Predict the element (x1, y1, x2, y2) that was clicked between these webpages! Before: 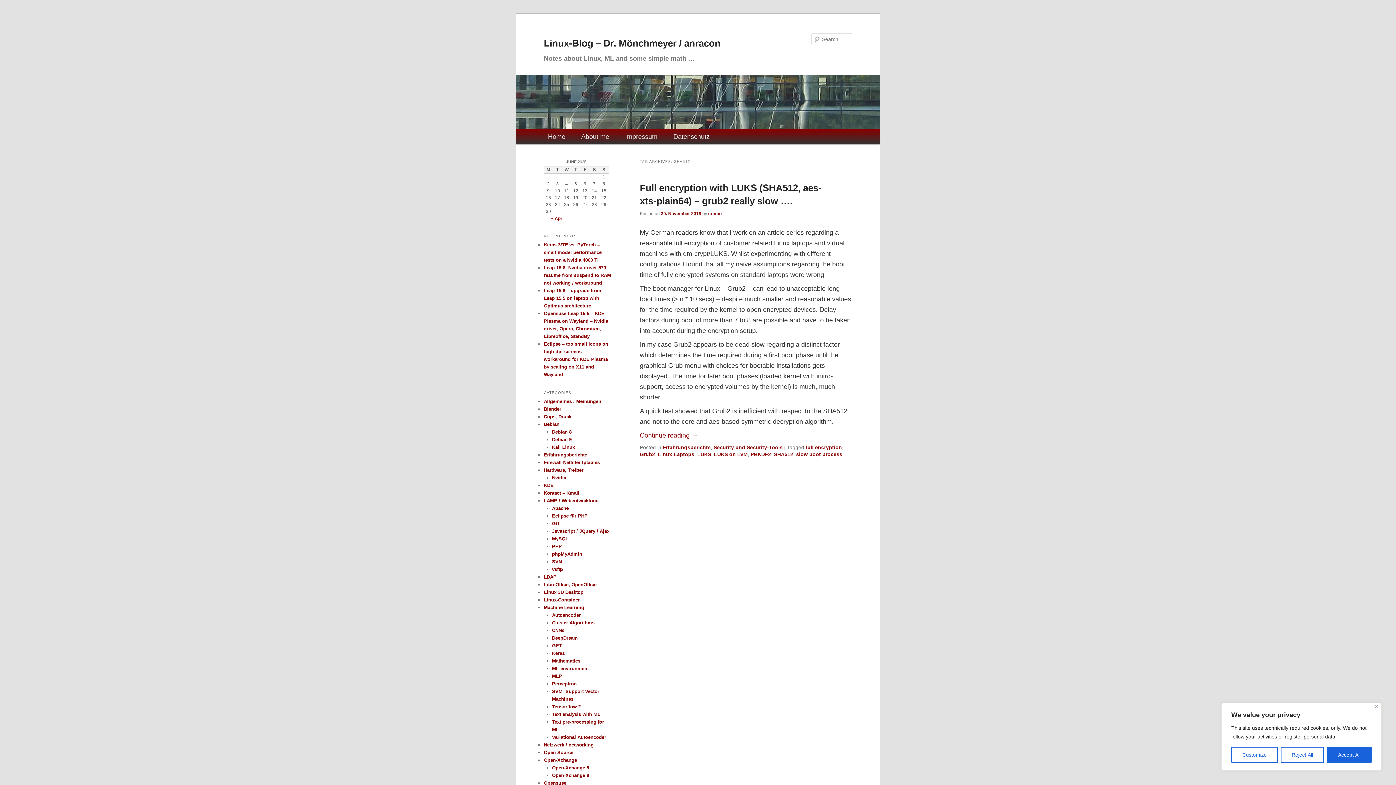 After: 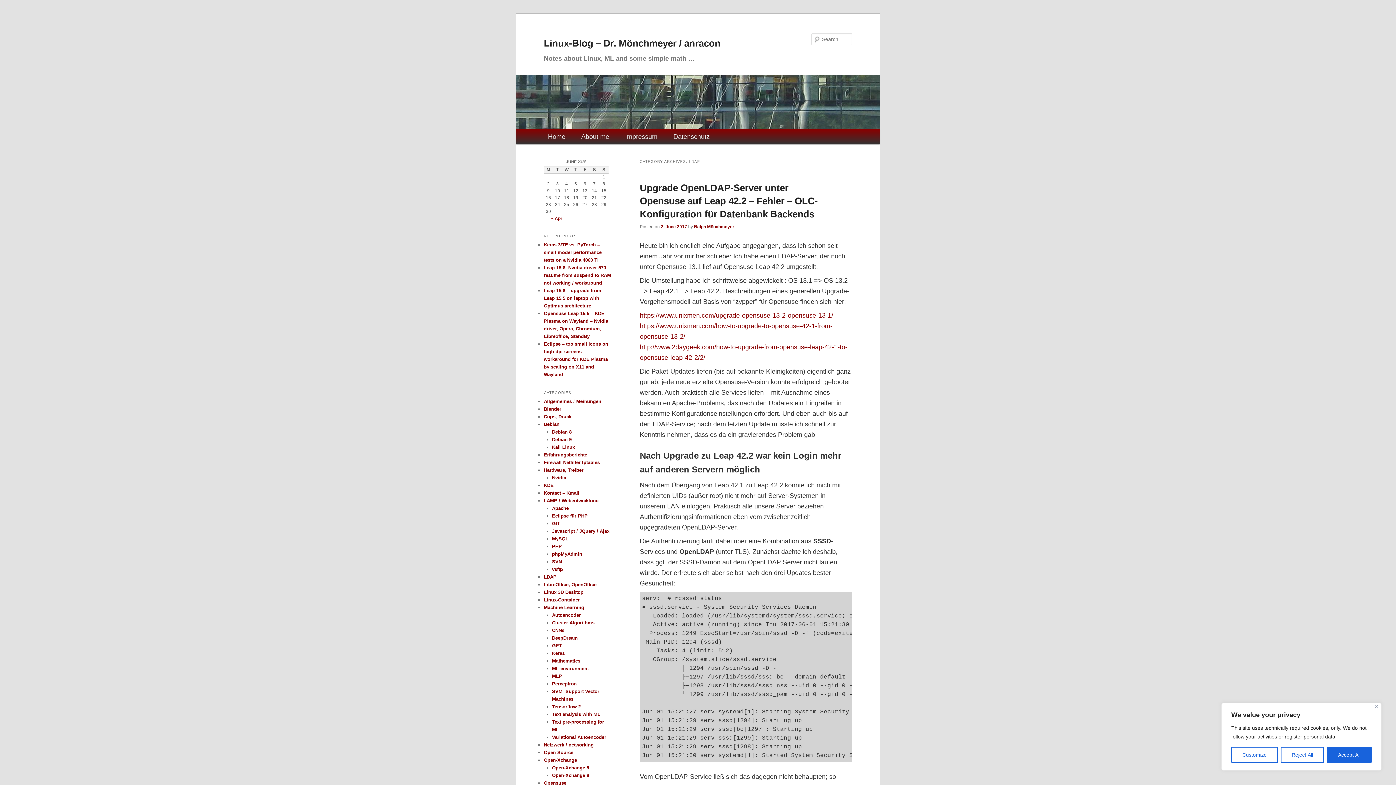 Action: bbox: (544, 574, 556, 579) label: LDAP